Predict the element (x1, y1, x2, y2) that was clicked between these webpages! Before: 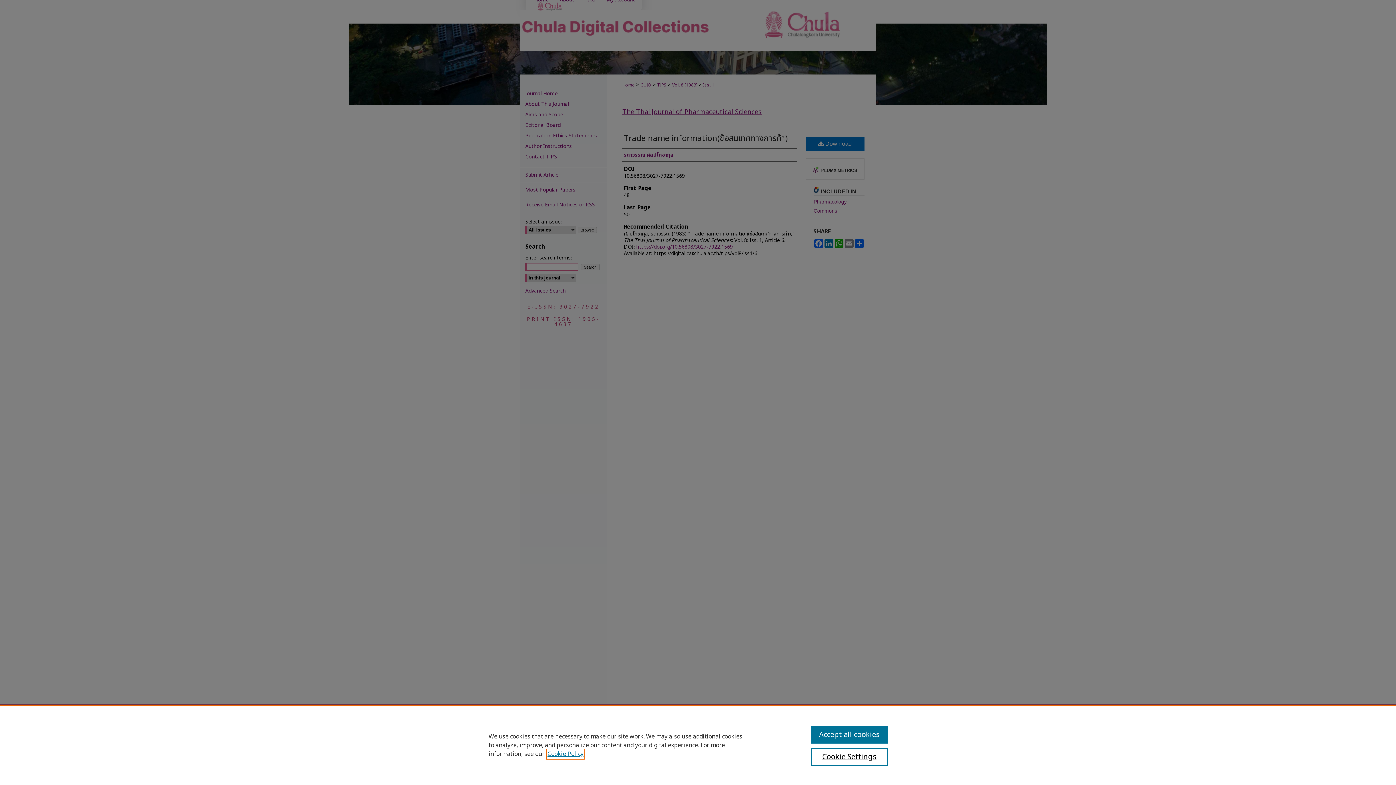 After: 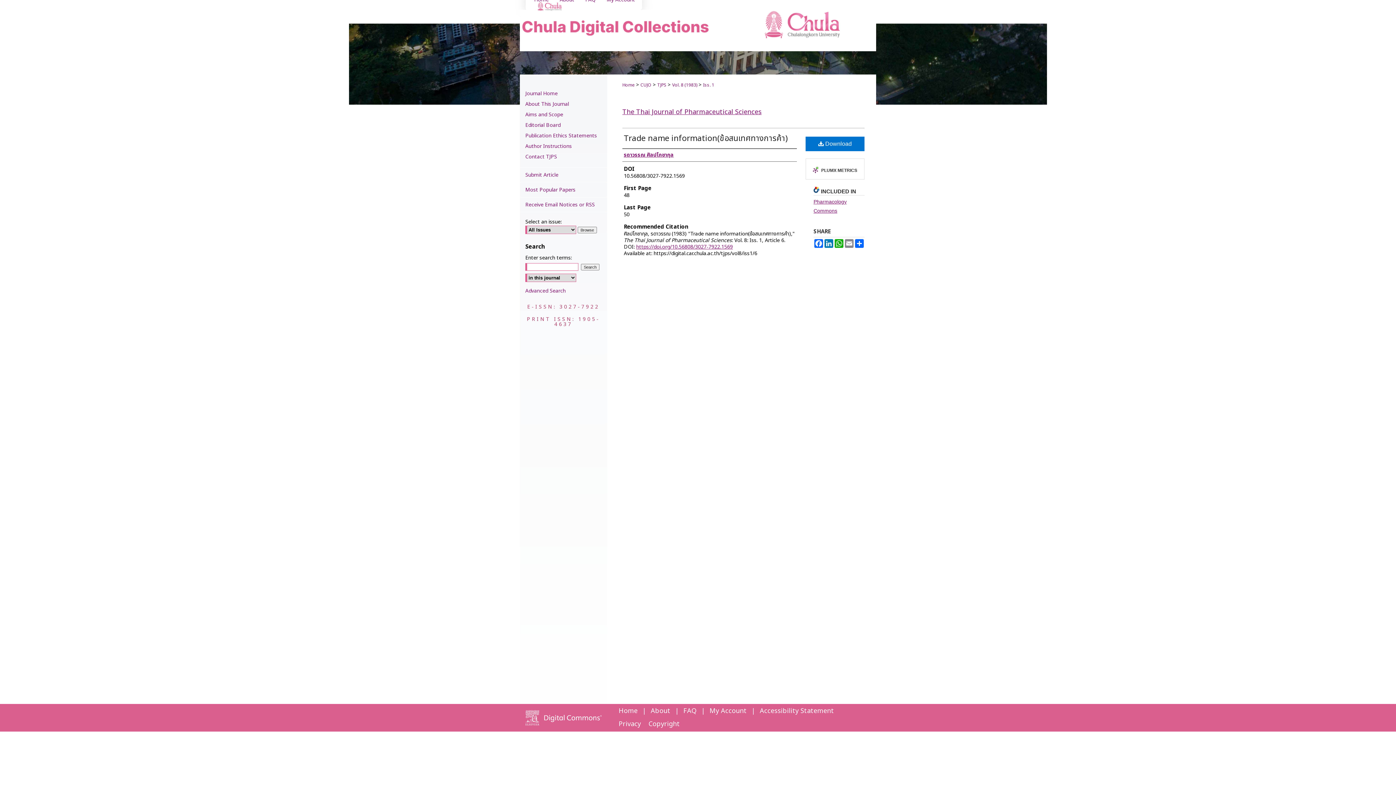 Action: bbox: (811, 726, 887, 744) label: Accept all cookies